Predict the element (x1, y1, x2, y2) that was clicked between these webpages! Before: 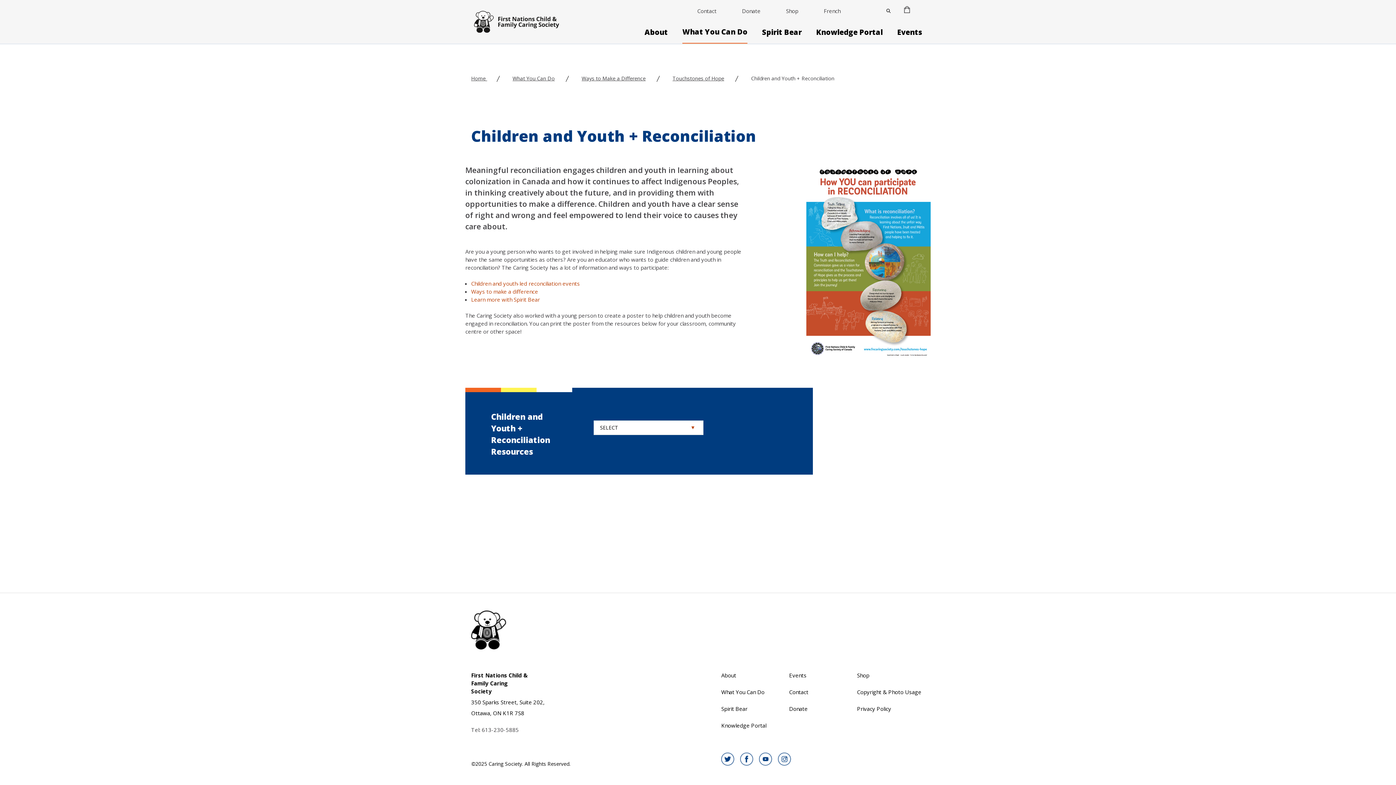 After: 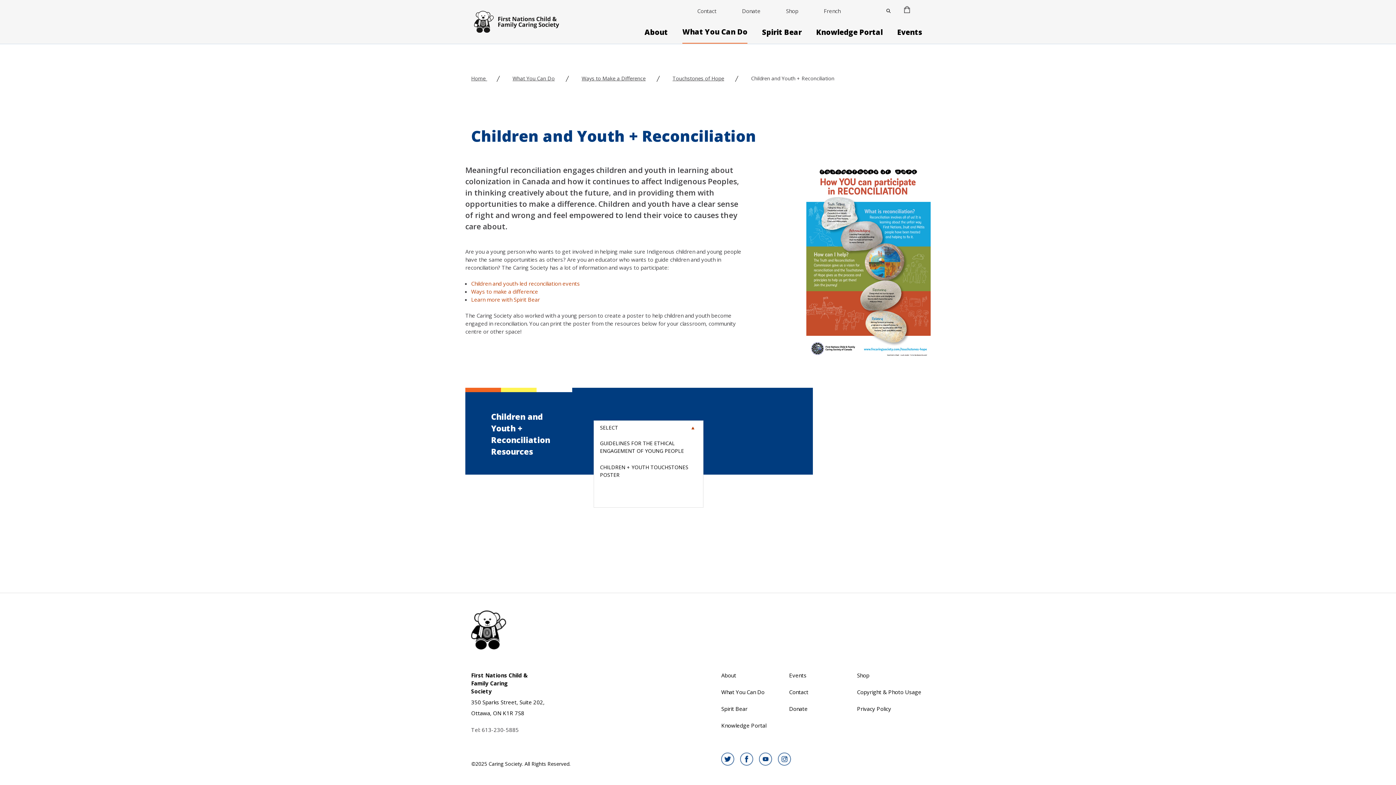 Action: label: SELECT bbox: (593, 420, 703, 435)